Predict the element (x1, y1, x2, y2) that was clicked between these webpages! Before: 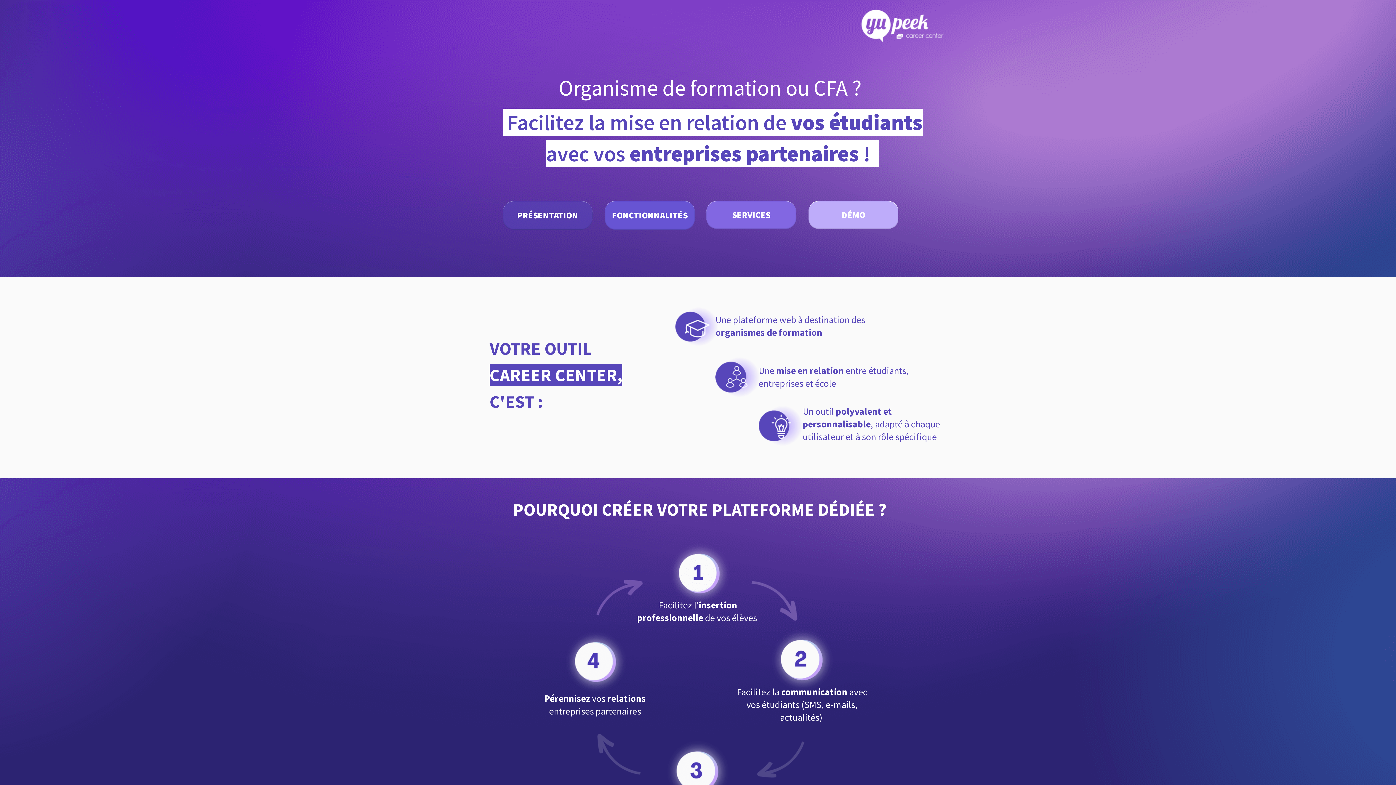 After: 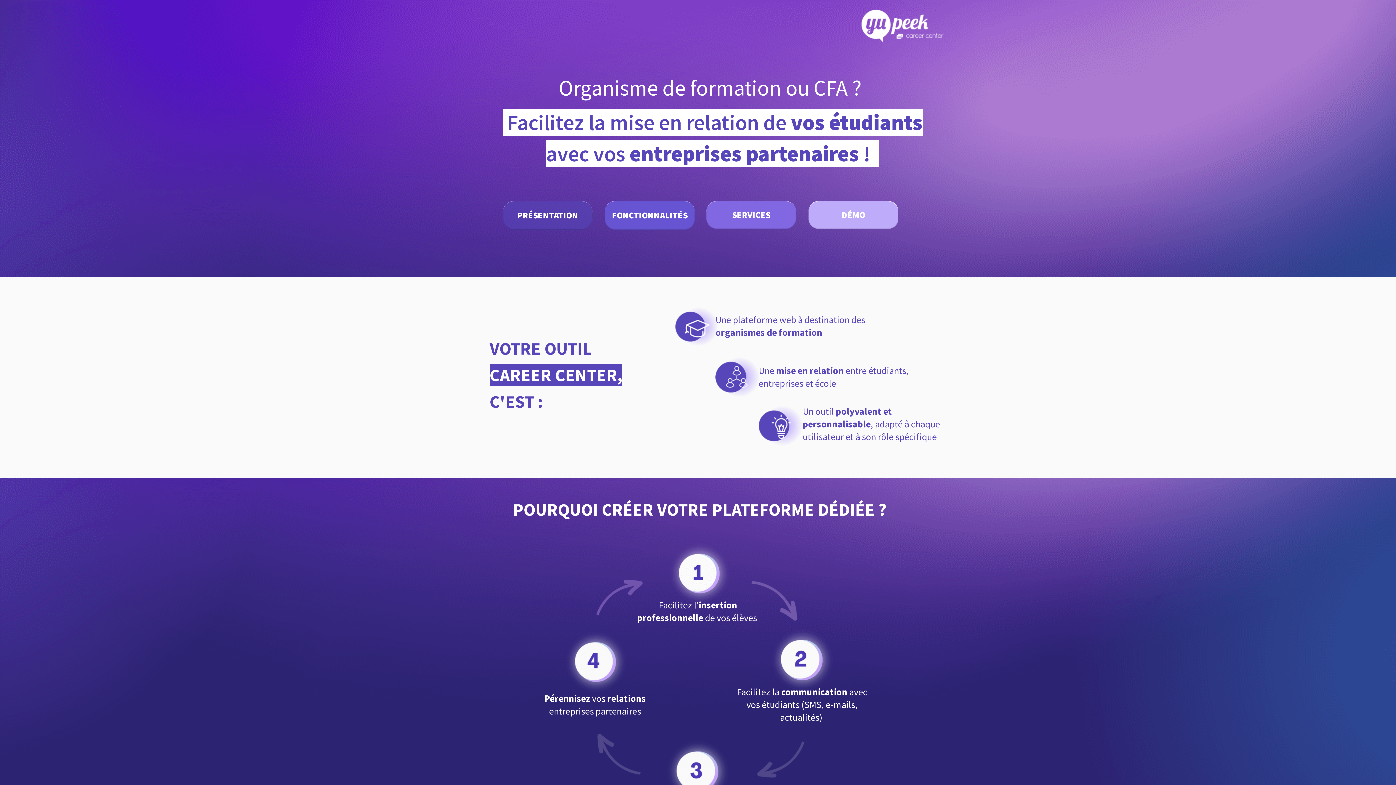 Action: bbox: (854, 3, 949, 9)